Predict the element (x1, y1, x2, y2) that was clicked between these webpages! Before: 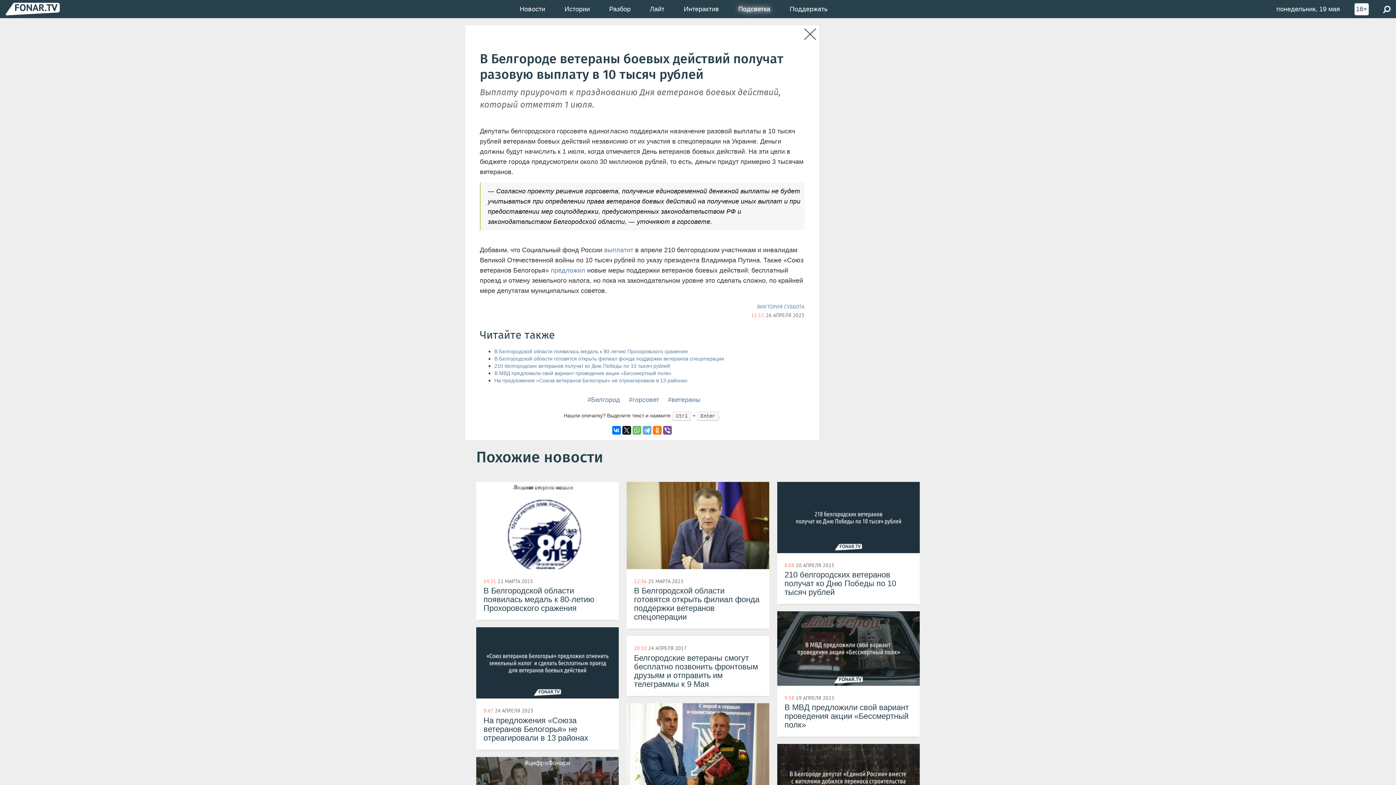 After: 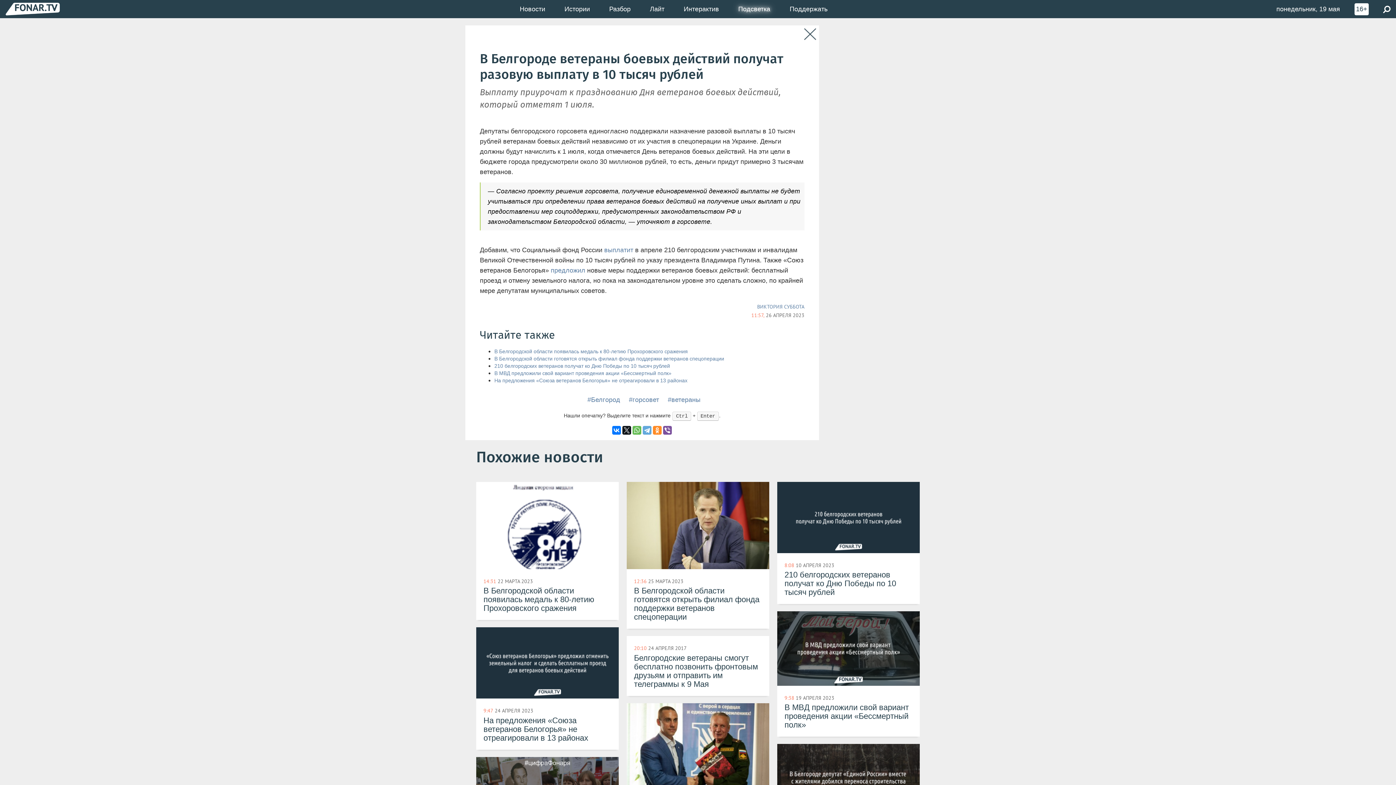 Action: bbox: (653, 426, 661, 434)